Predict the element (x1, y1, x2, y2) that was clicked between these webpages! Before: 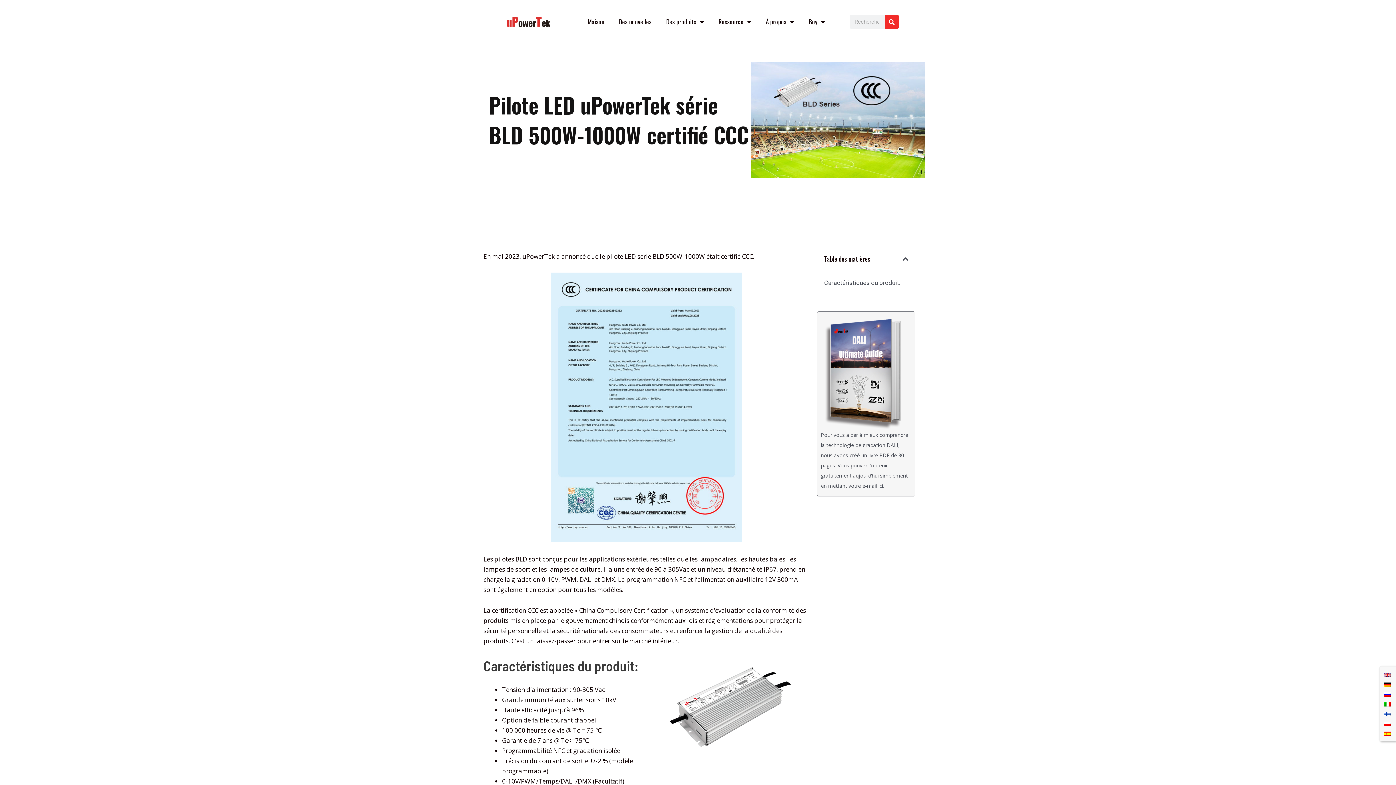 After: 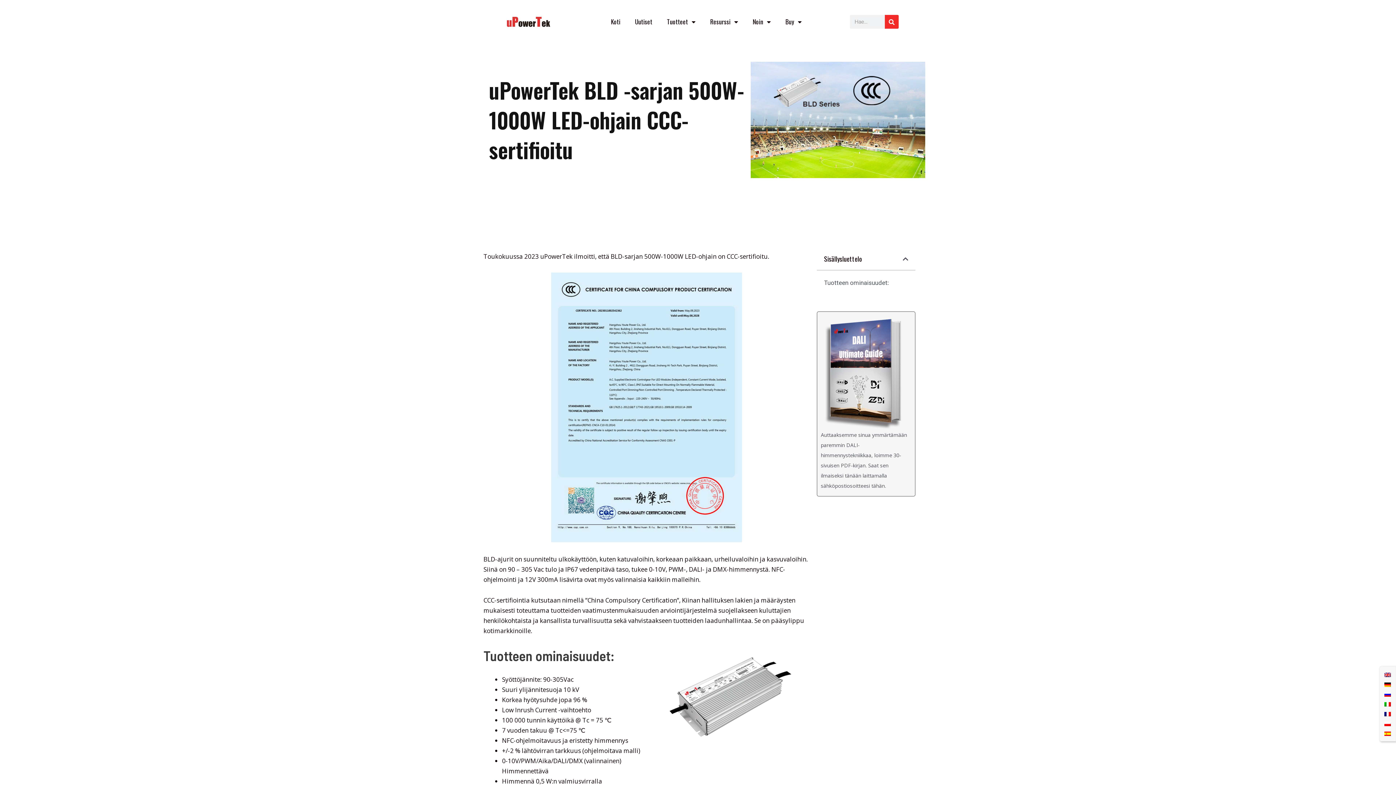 Action: bbox: (1382, 709, 1393, 718)